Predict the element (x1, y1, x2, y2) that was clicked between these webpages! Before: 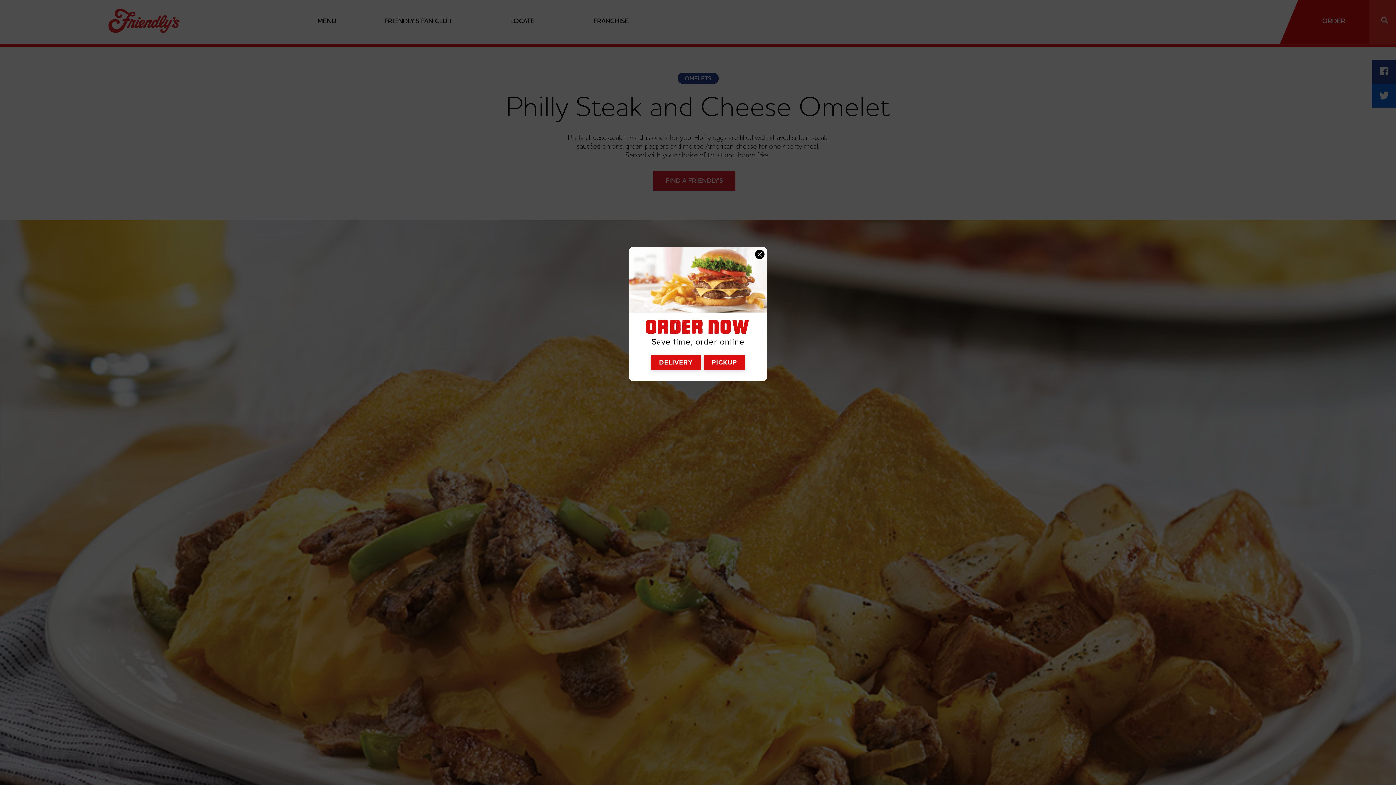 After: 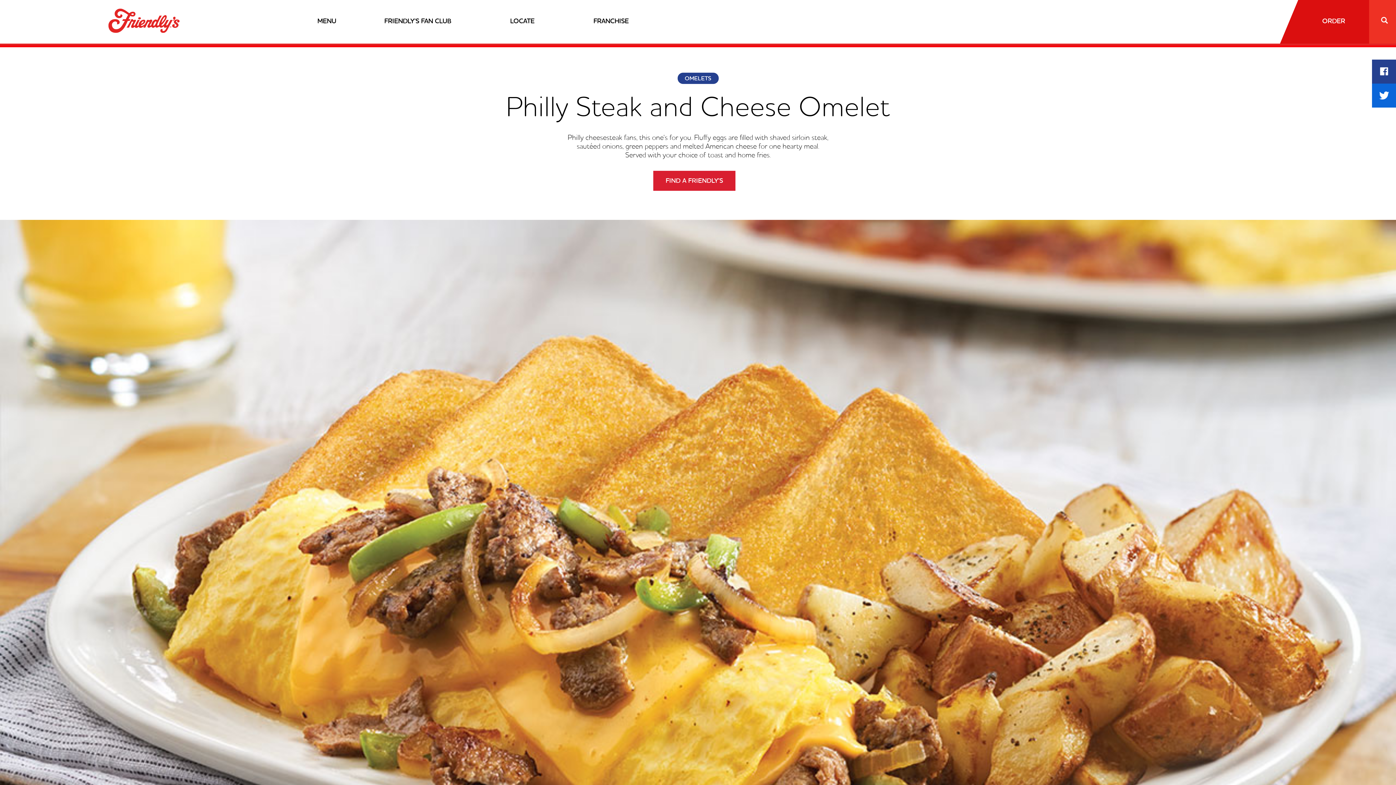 Action: label: close order now bbox: (752, 247, 767, 261)